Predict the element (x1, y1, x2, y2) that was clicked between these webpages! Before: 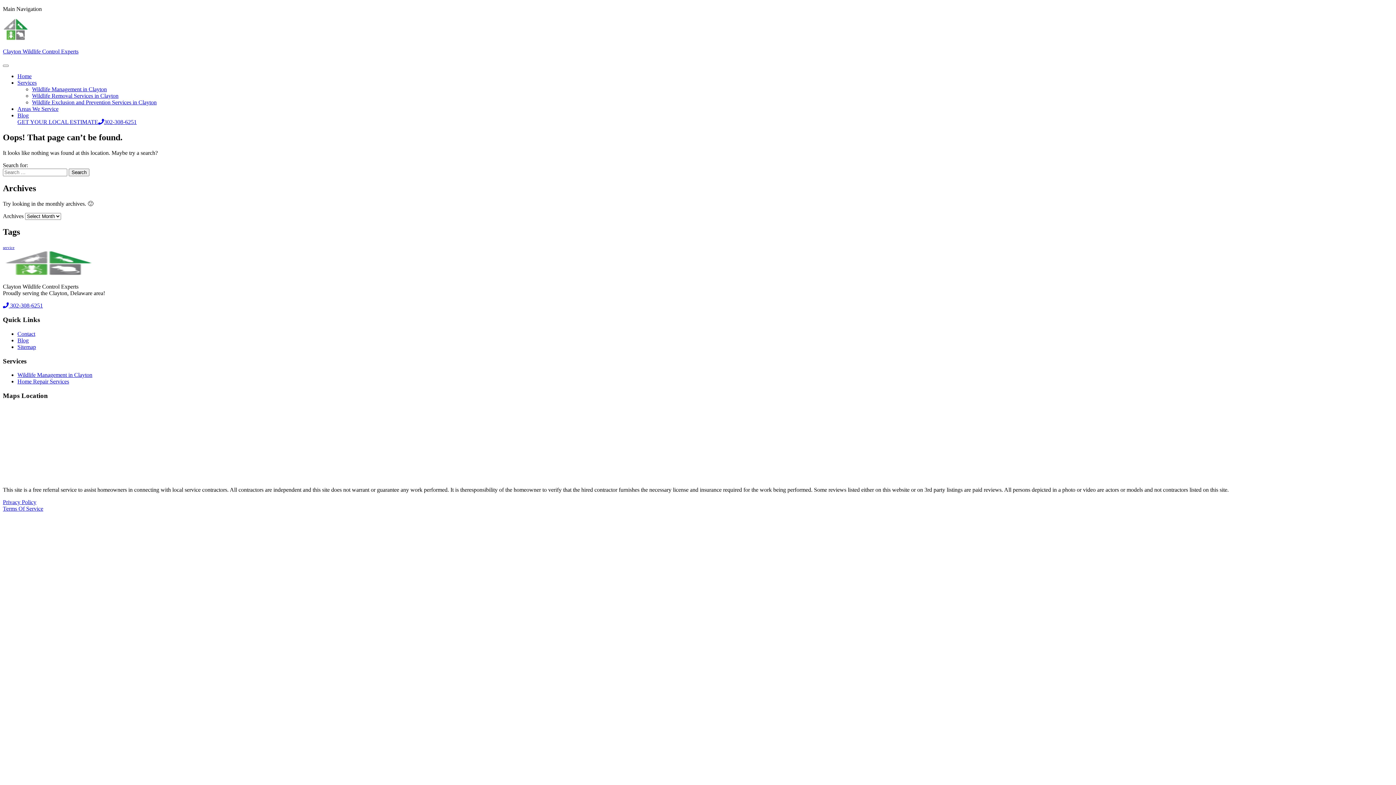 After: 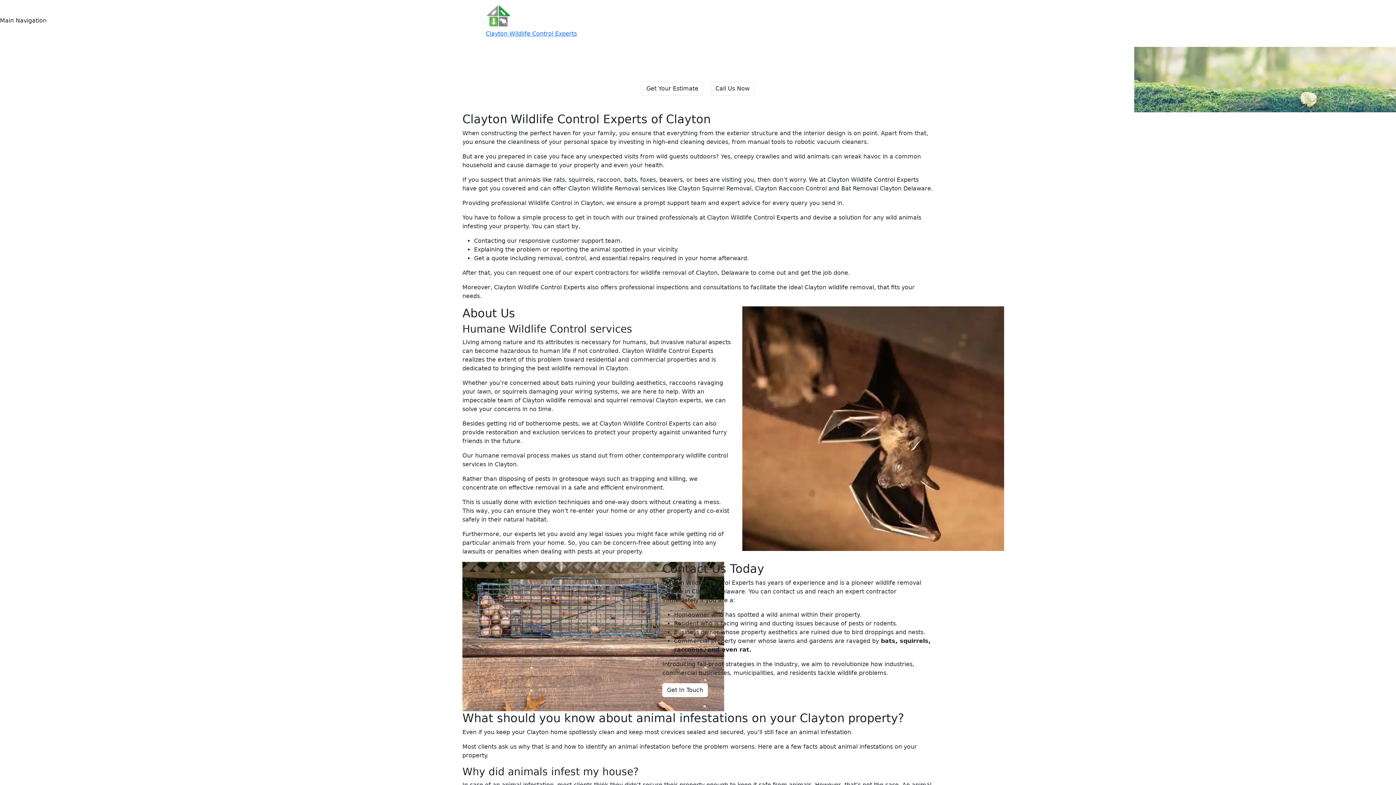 Action: bbox: (2, 48, 78, 54) label: Clayton Wildlife Control Experts